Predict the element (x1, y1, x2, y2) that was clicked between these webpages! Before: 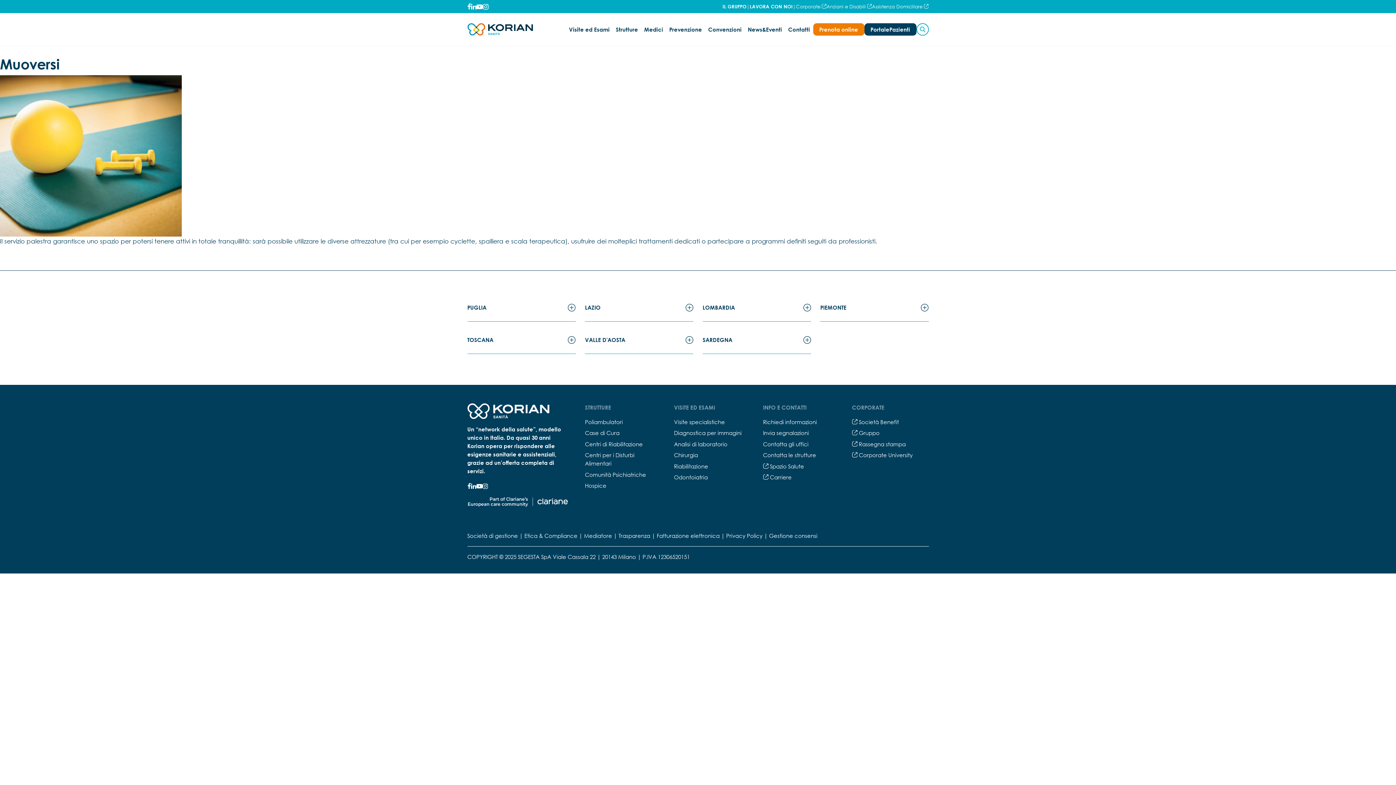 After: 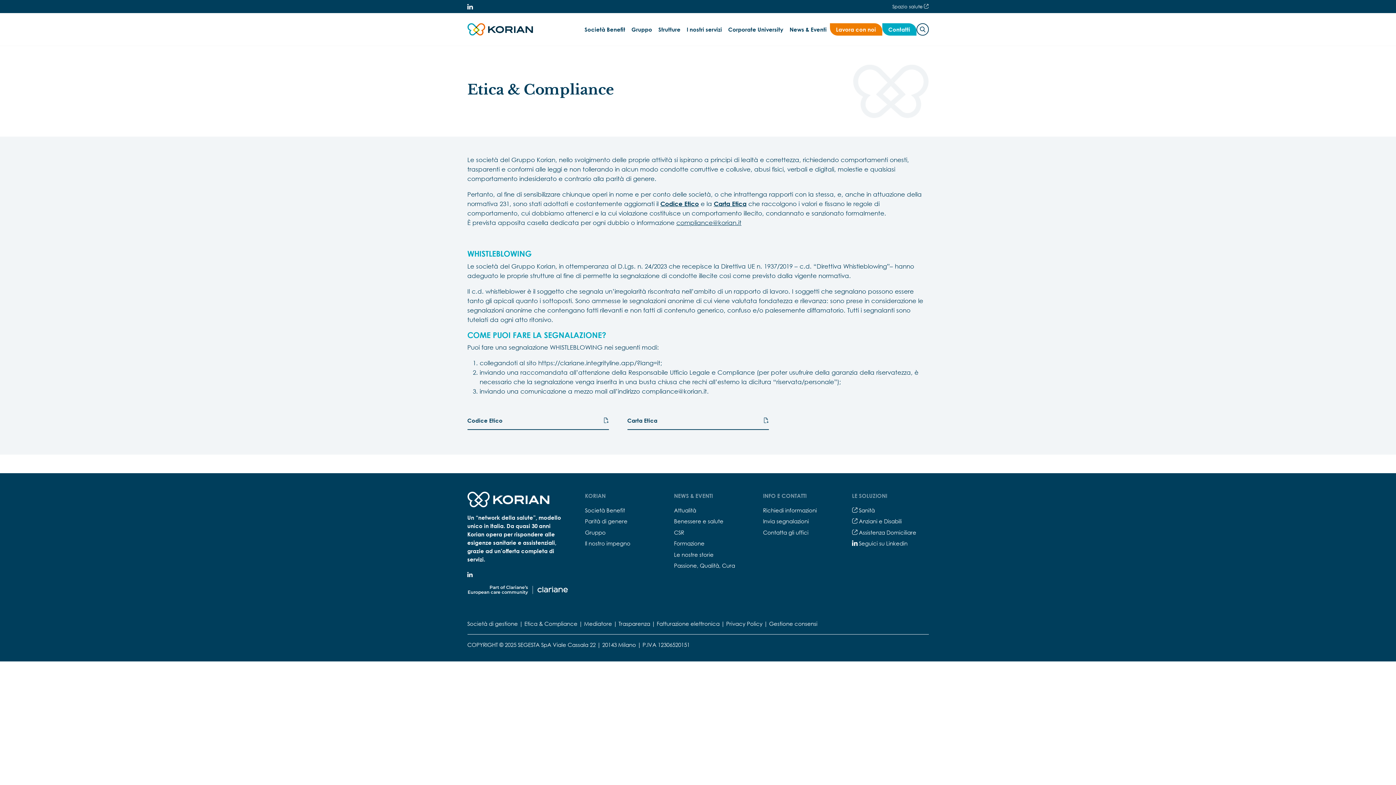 Action: label: Etica & Compliance bbox: (524, 532, 577, 539)